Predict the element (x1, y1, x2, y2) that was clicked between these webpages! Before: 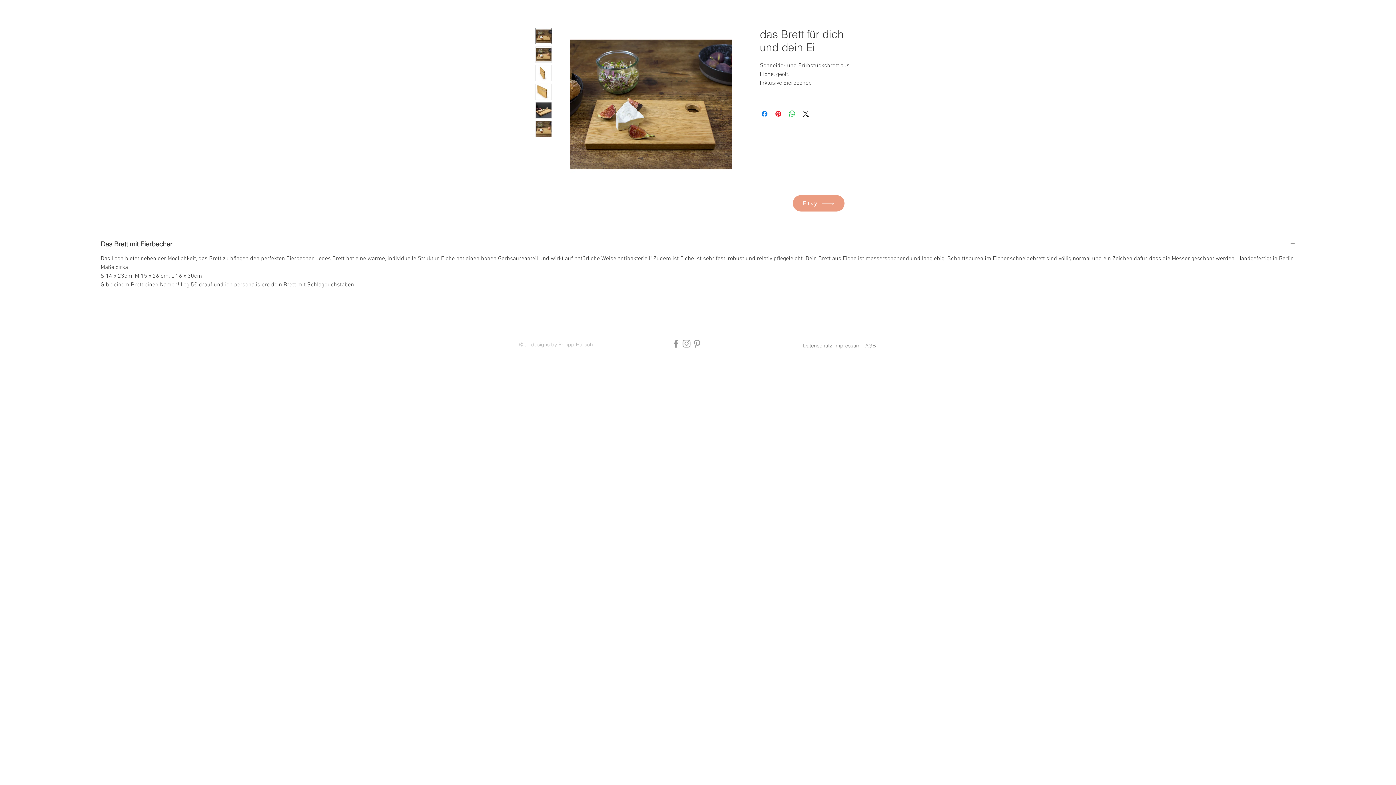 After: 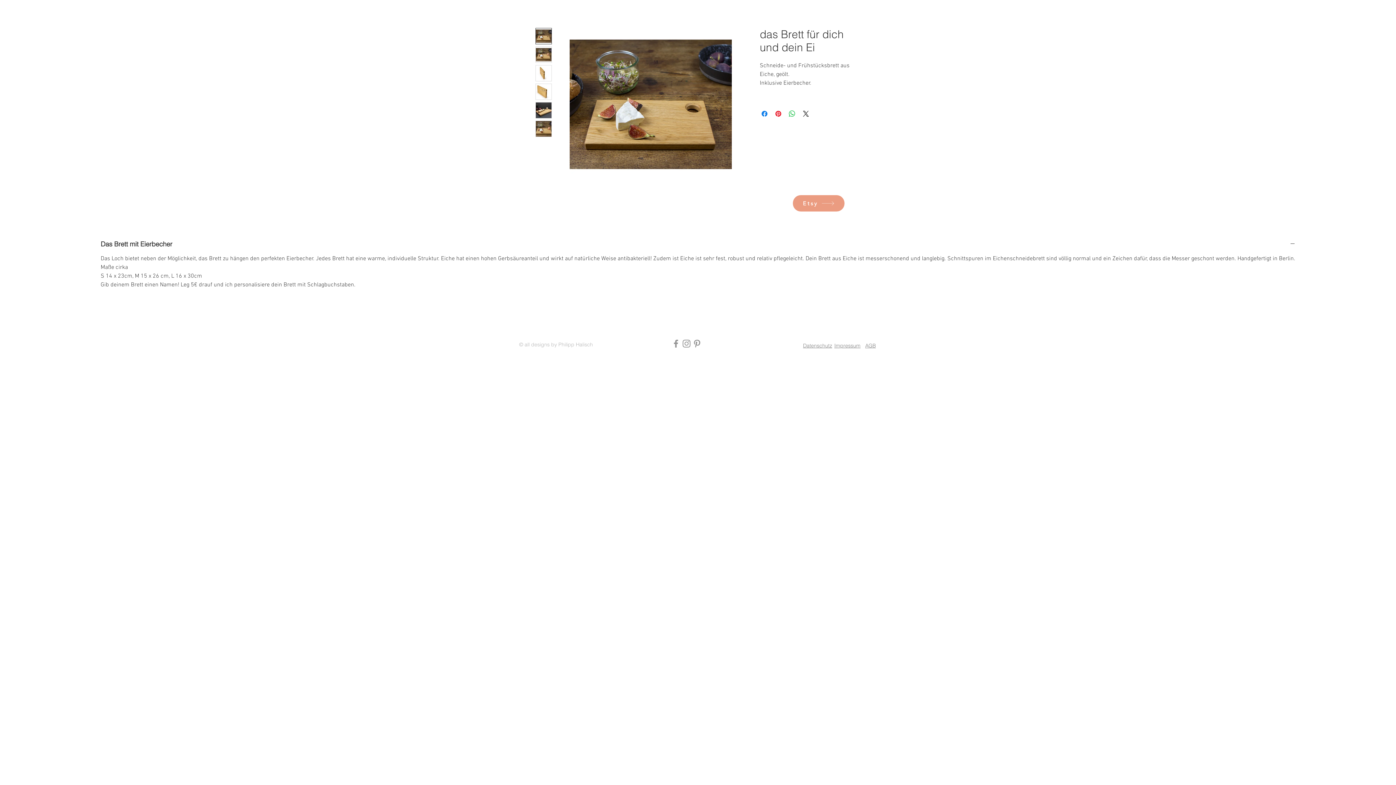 Action: bbox: (535, 102, 552, 118)